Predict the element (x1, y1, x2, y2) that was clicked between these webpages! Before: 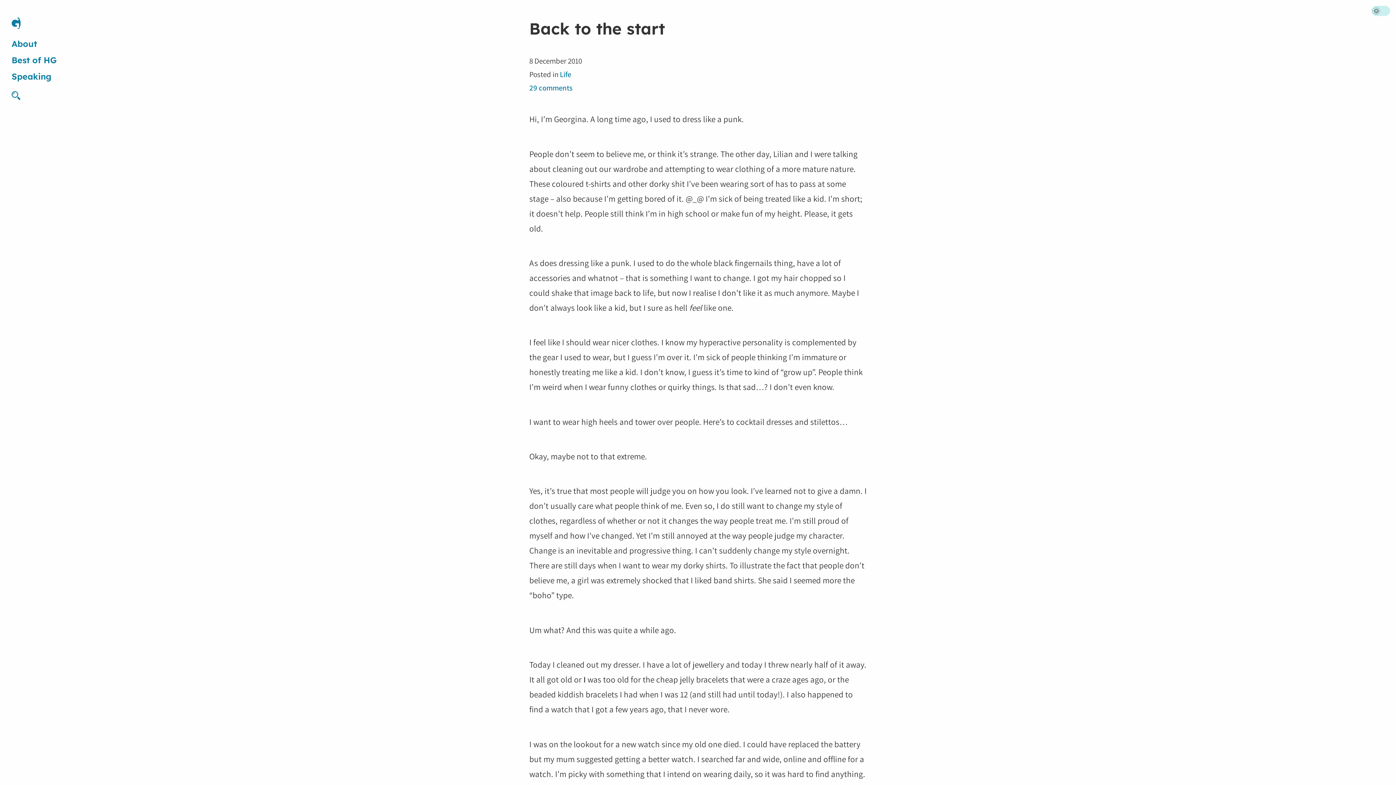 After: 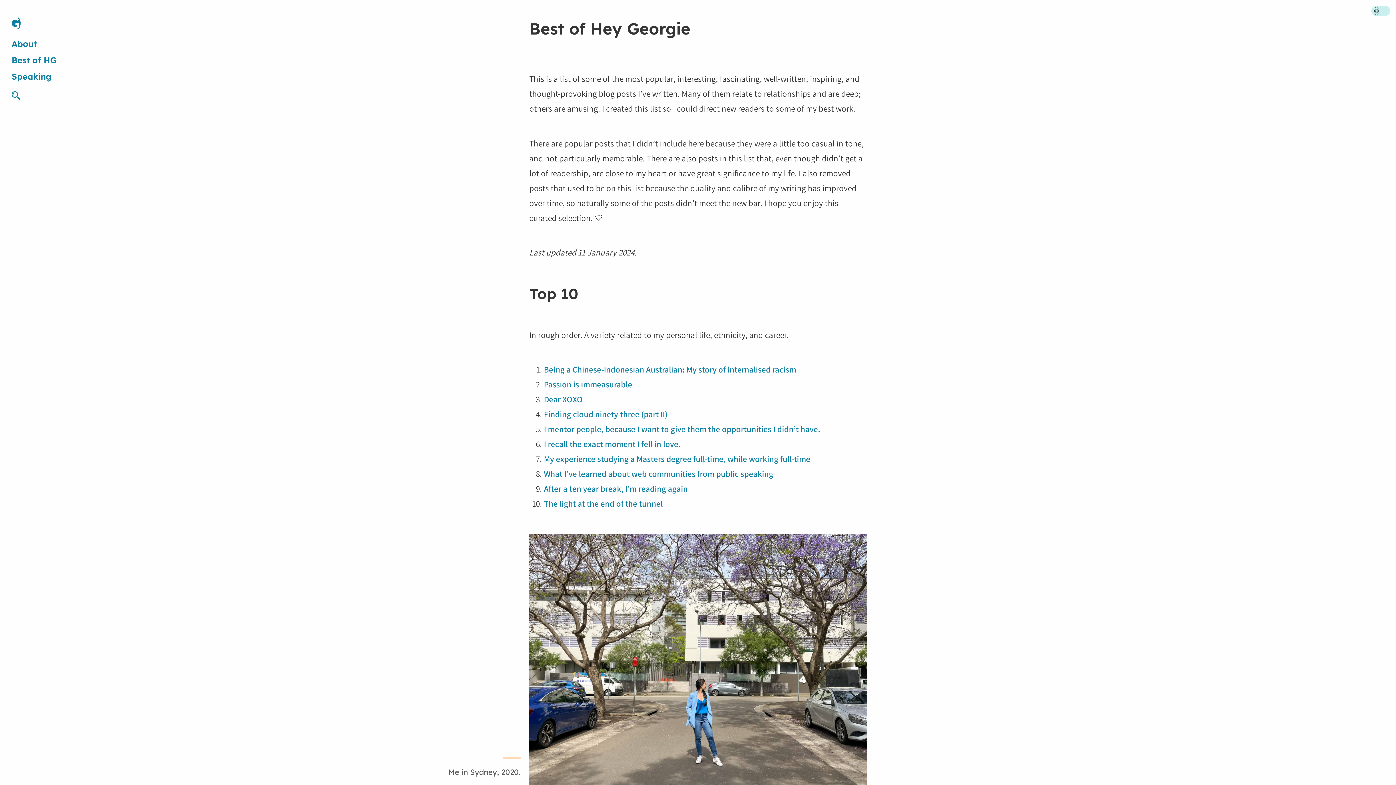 Action: label: Best of HG bbox: (11, 54, 56, 65)